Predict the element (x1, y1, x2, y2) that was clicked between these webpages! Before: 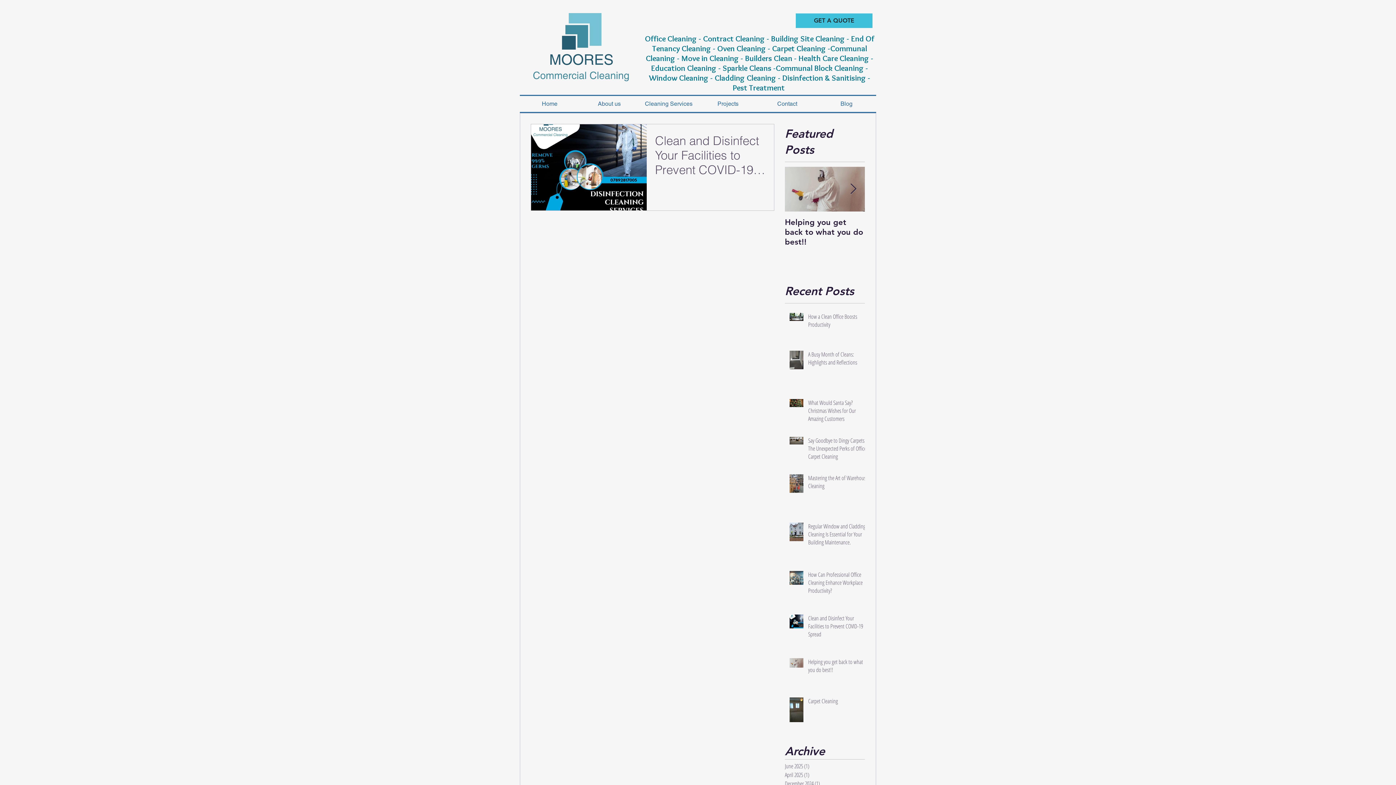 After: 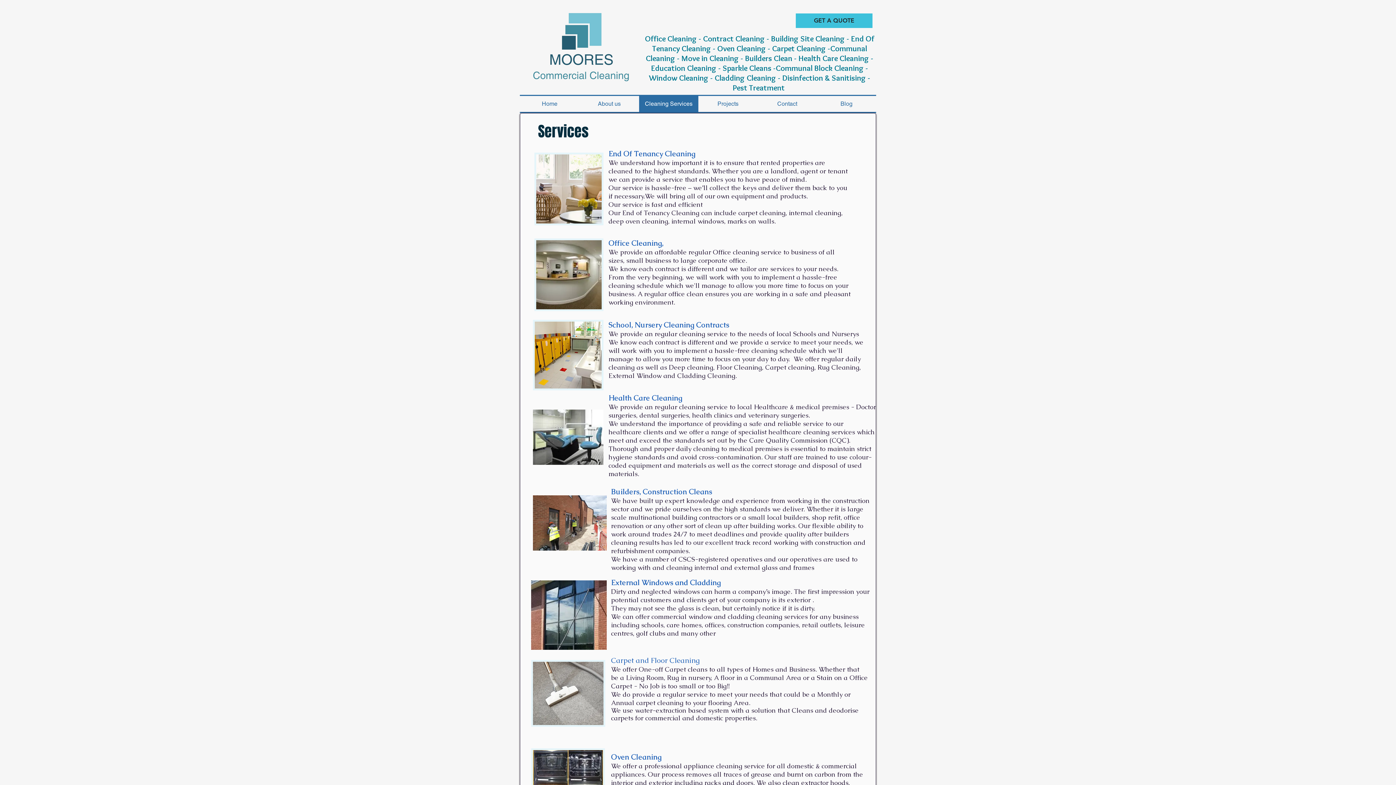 Action: bbox: (639, 96, 698, 112) label: Cleaning Services